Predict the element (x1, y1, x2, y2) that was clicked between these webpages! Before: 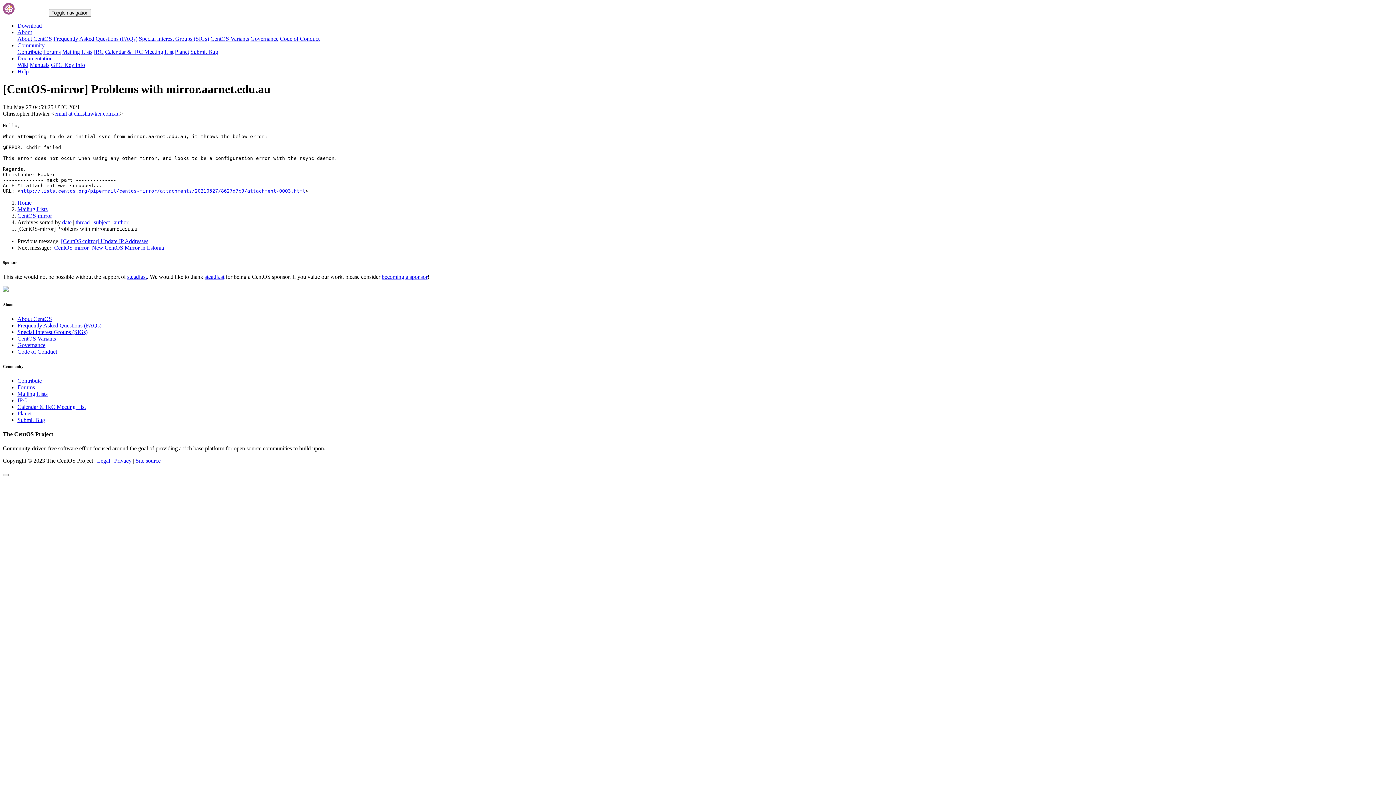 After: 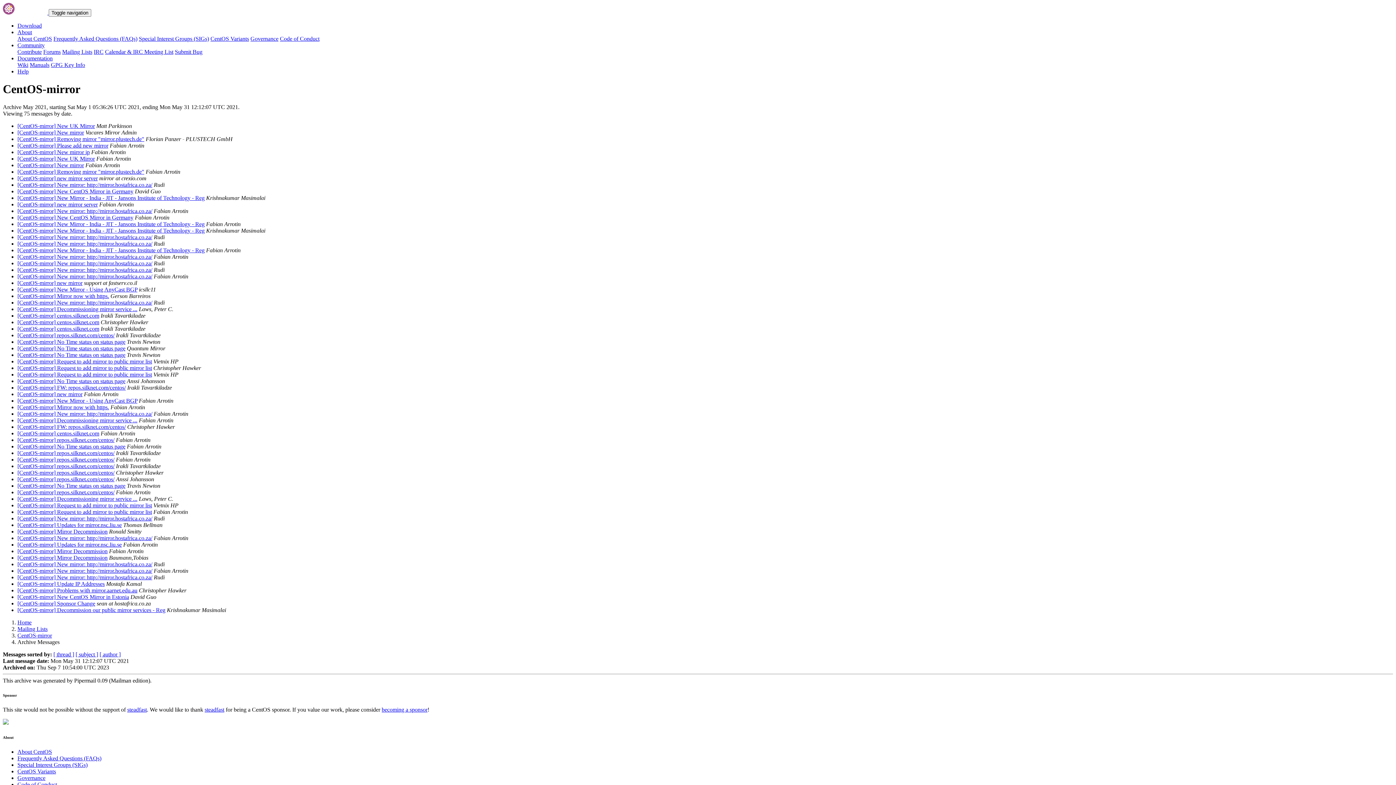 Action: bbox: (62, 219, 71, 225) label: date